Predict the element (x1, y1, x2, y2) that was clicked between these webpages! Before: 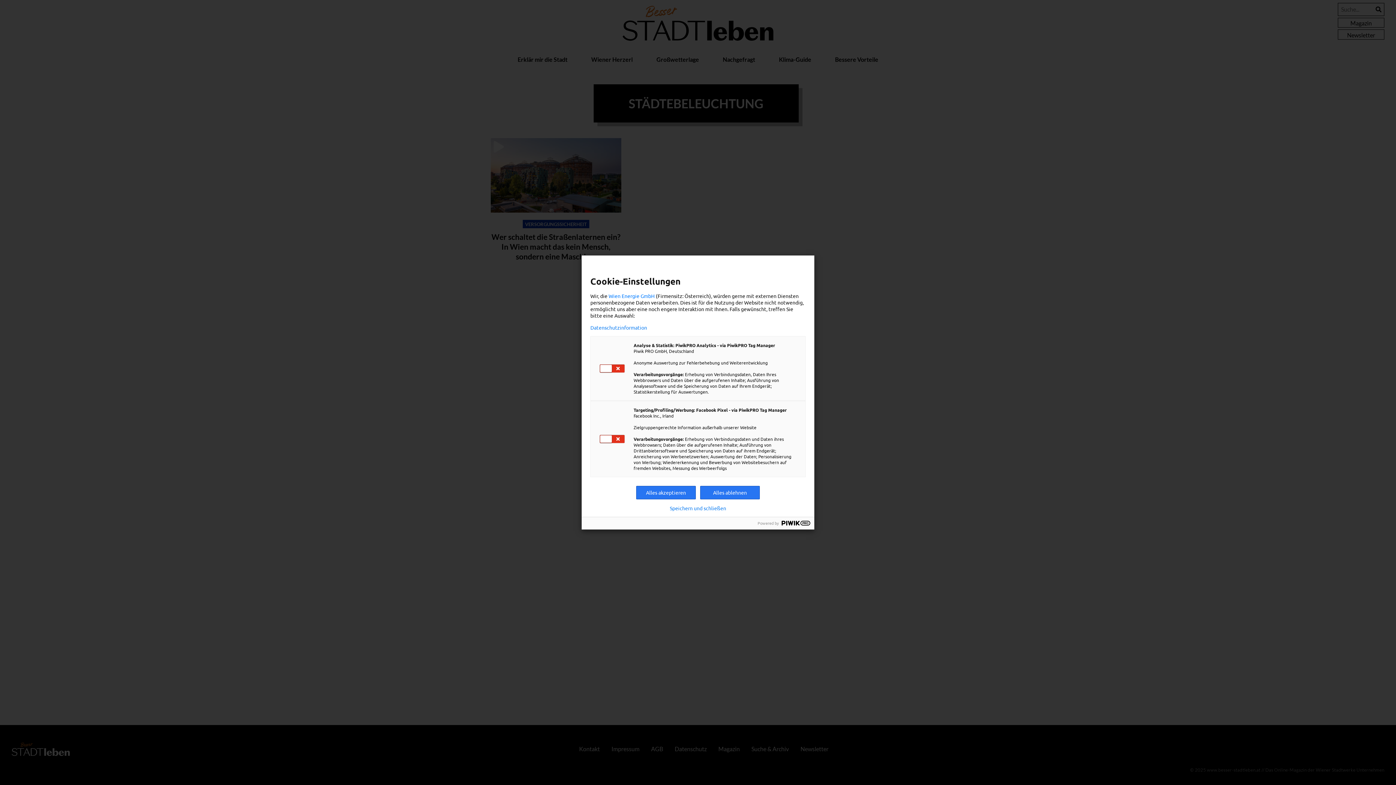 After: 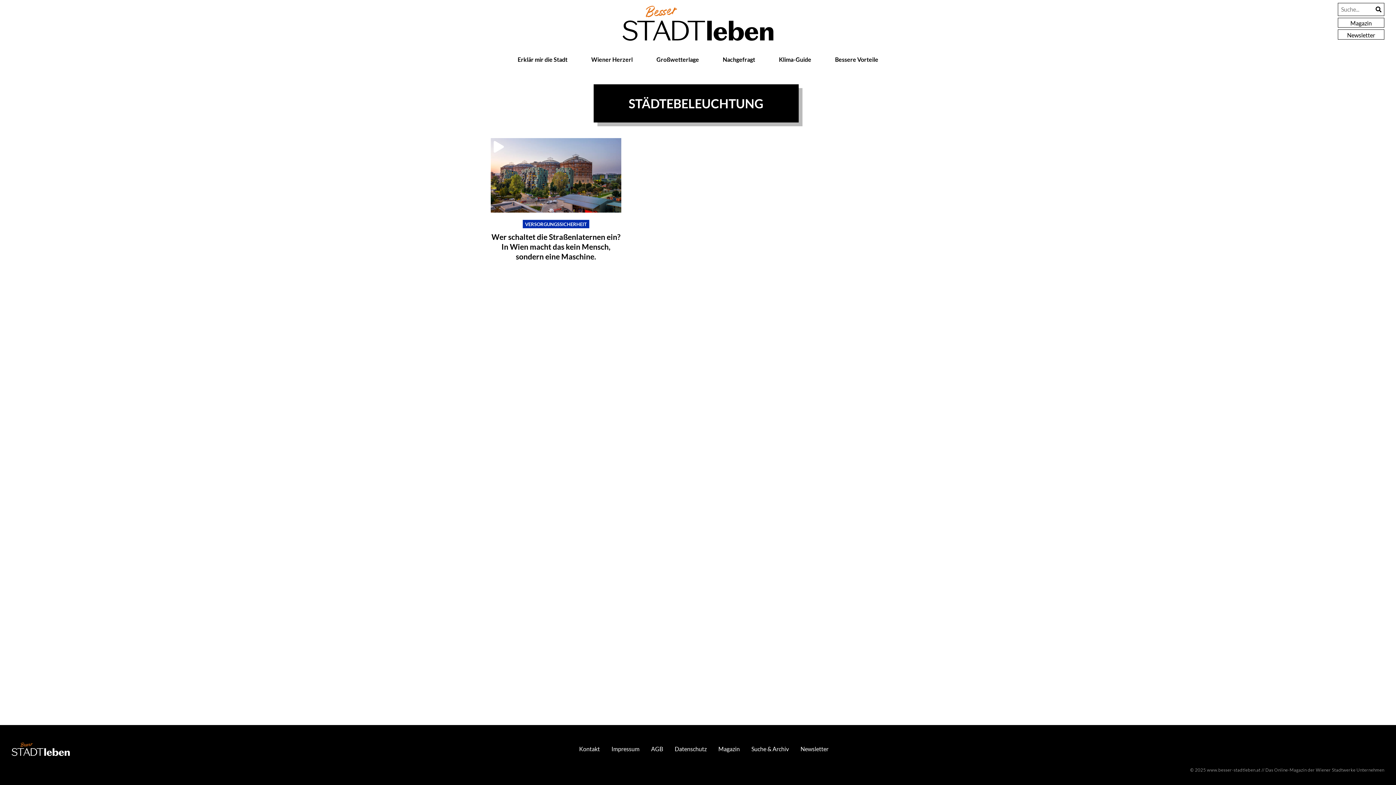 Action: label: Alles akzeptieren bbox: (636, 486, 696, 499)